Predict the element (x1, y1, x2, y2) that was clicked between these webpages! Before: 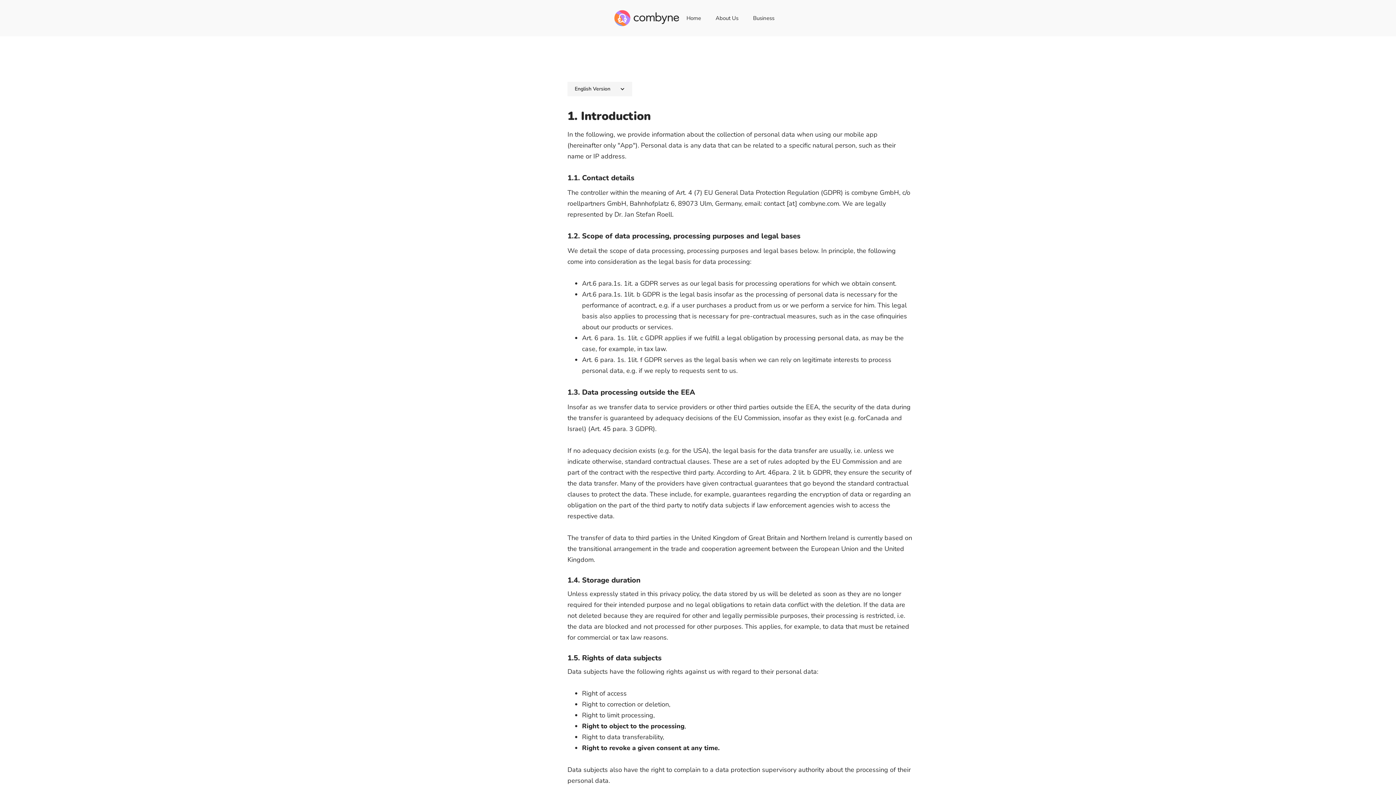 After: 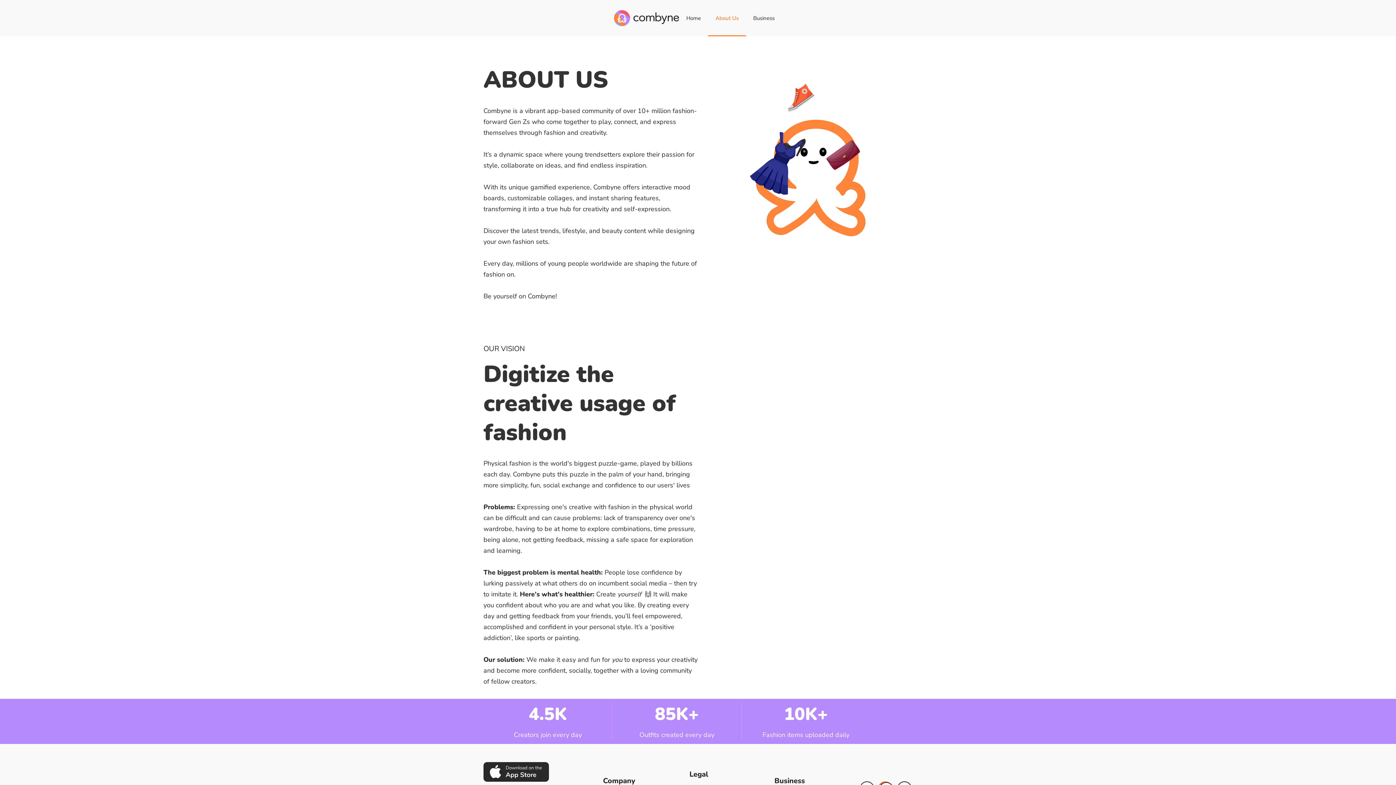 Action: label: About Us bbox: (708, 0, 745, 36)